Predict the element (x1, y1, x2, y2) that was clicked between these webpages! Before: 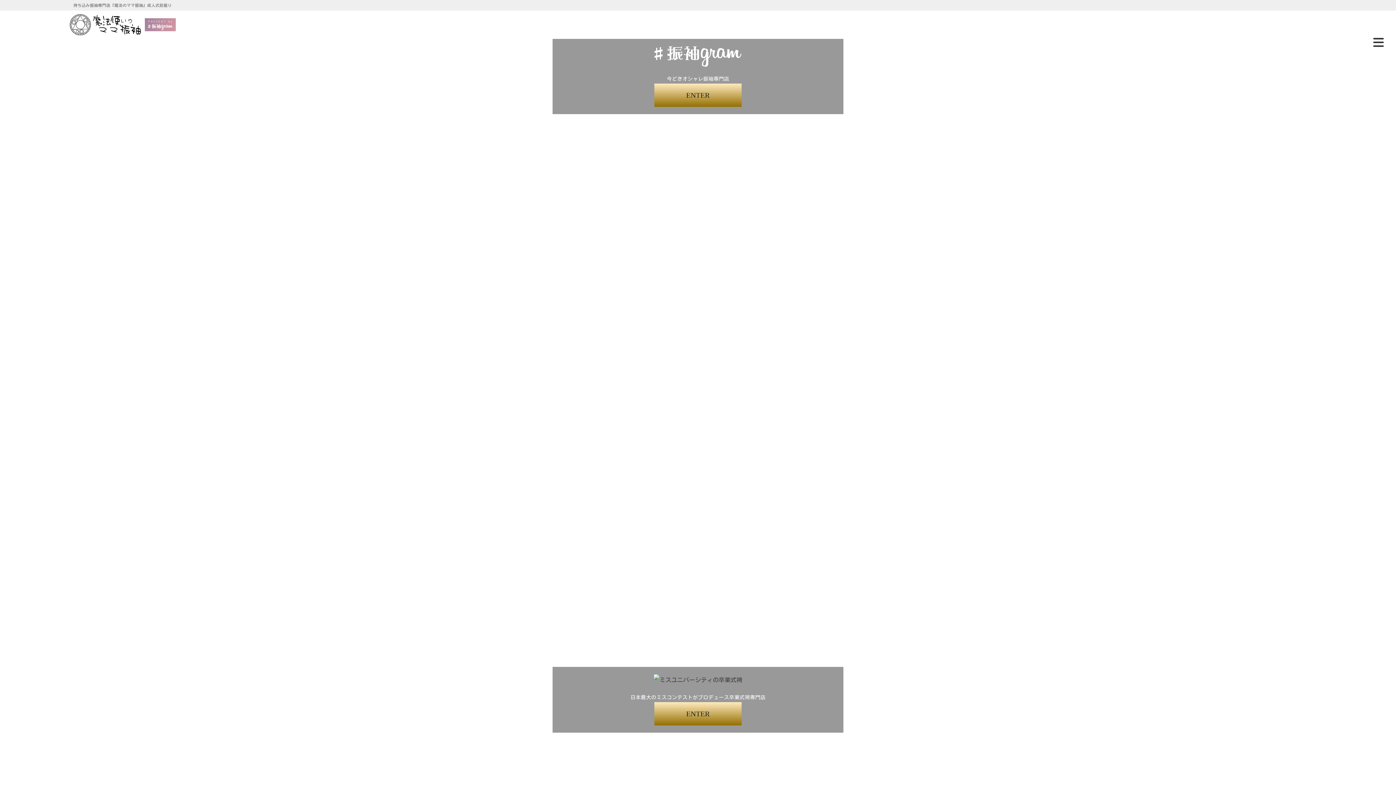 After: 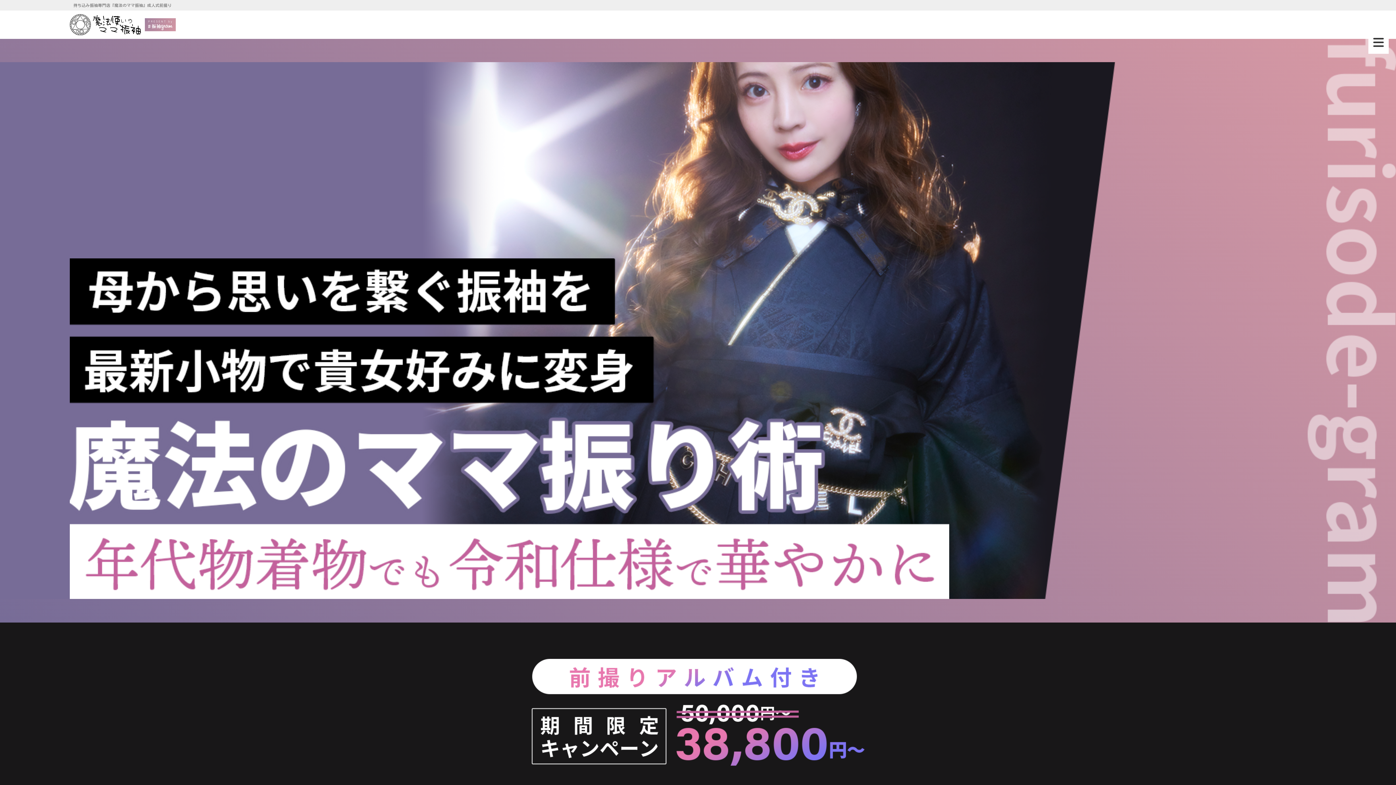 Action: bbox: (69, 10, 288, 38)